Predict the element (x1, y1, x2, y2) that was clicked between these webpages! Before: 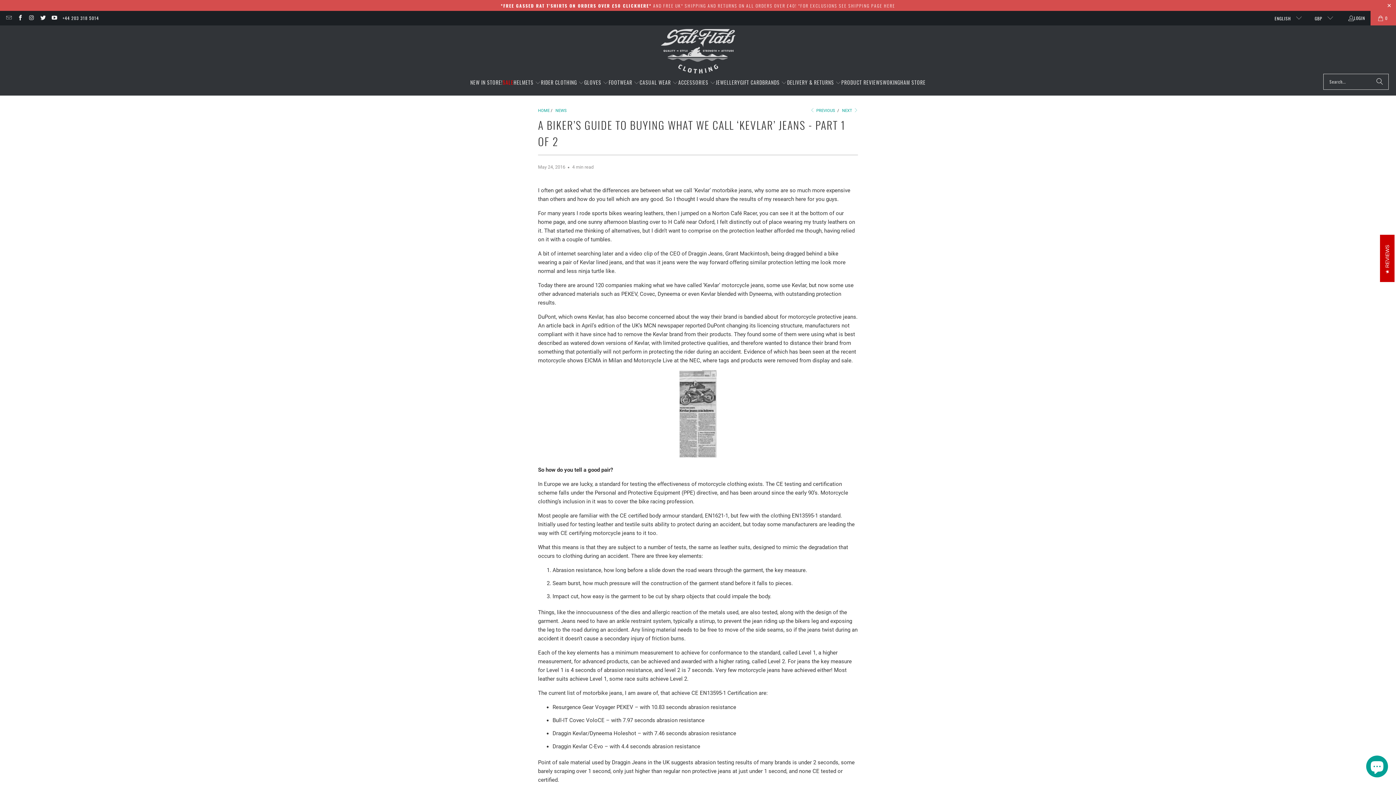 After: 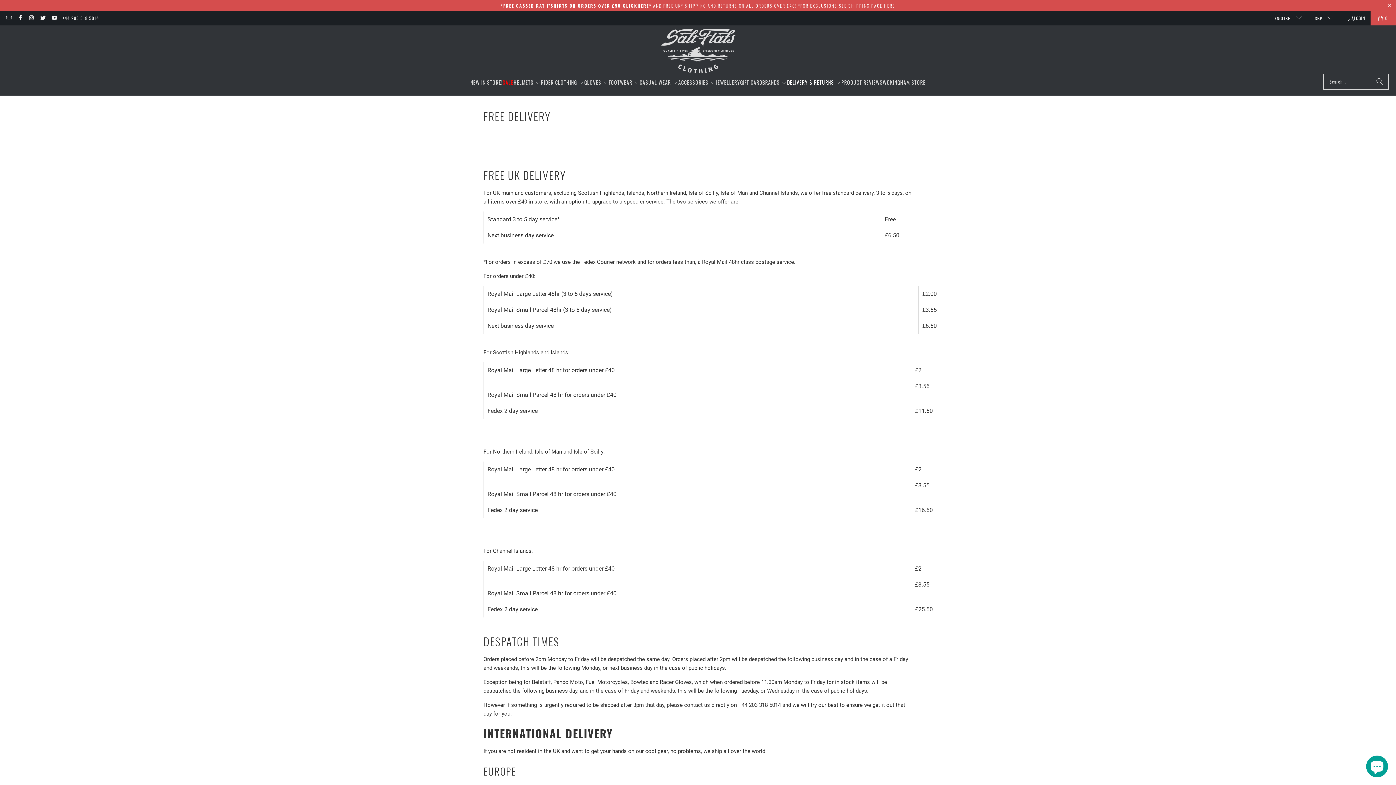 Action: bbox: (871, 2, 882, 8) label: PAGE